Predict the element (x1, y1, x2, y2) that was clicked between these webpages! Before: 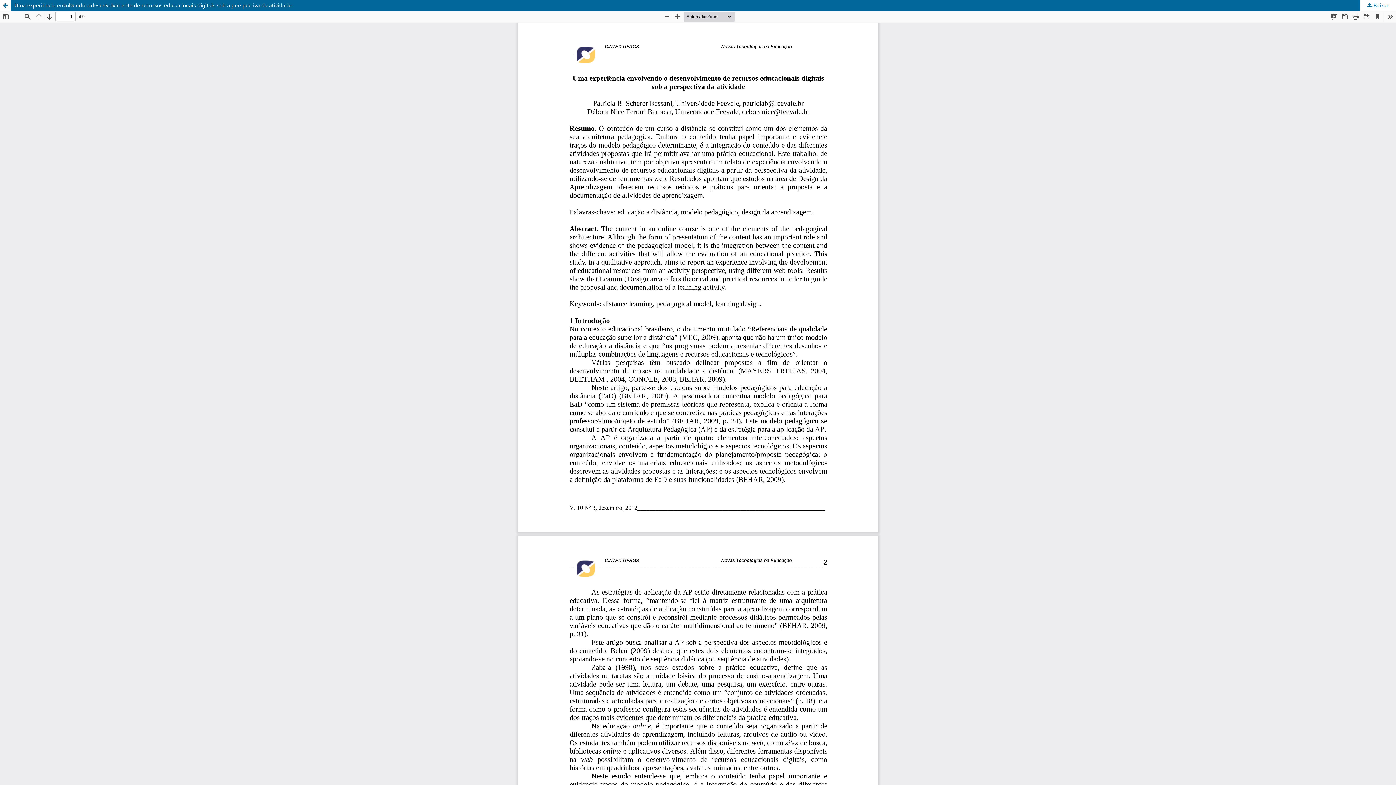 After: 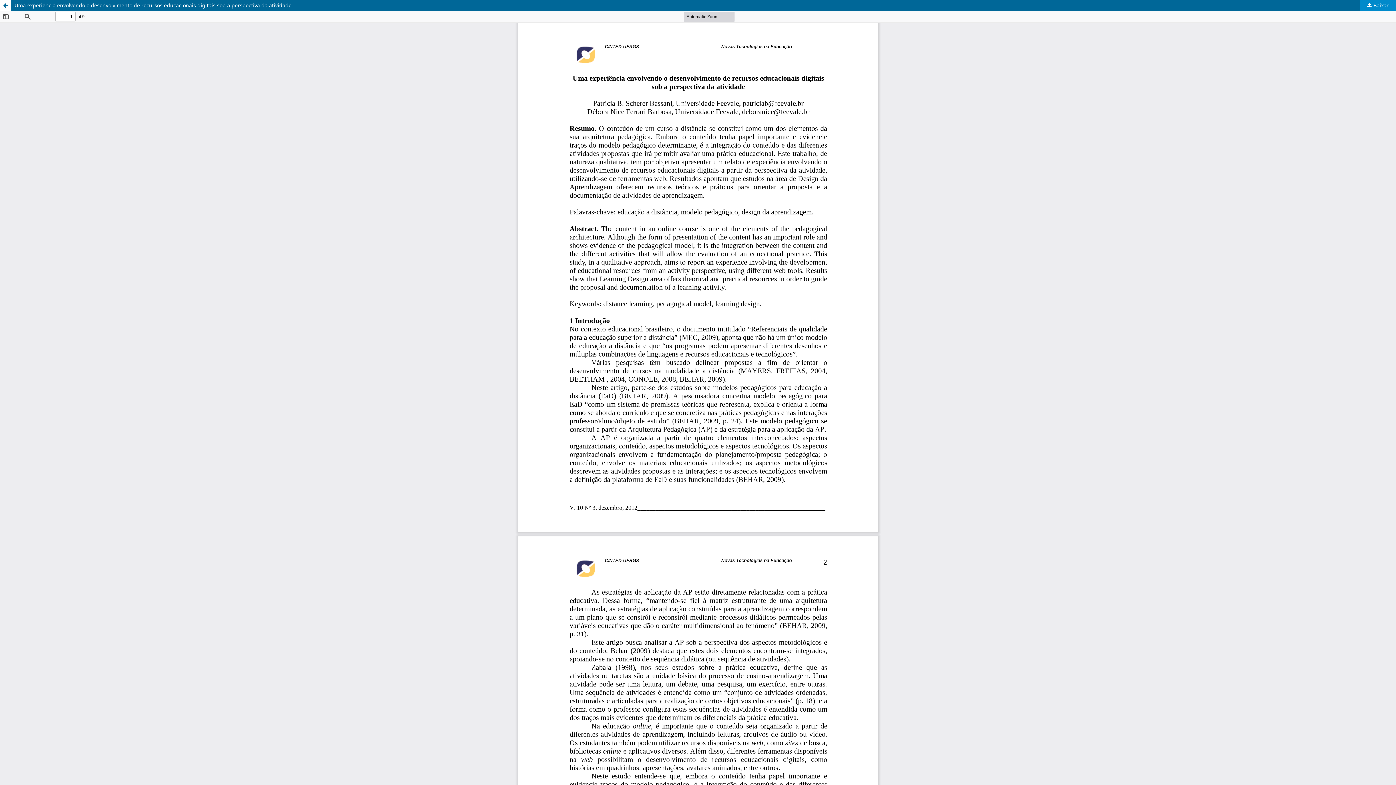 Action: label:  Baixar bbox: (1360, 0, 1396, 10)